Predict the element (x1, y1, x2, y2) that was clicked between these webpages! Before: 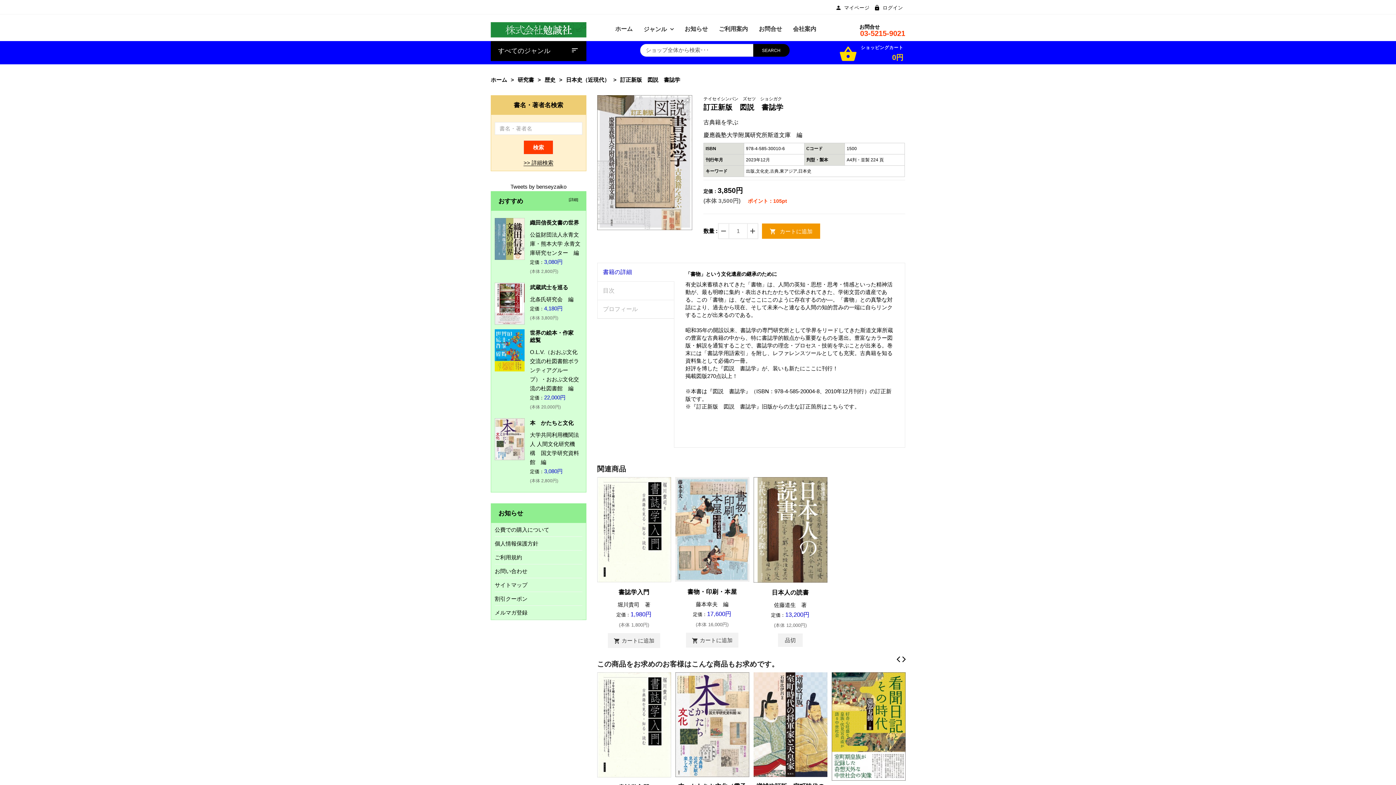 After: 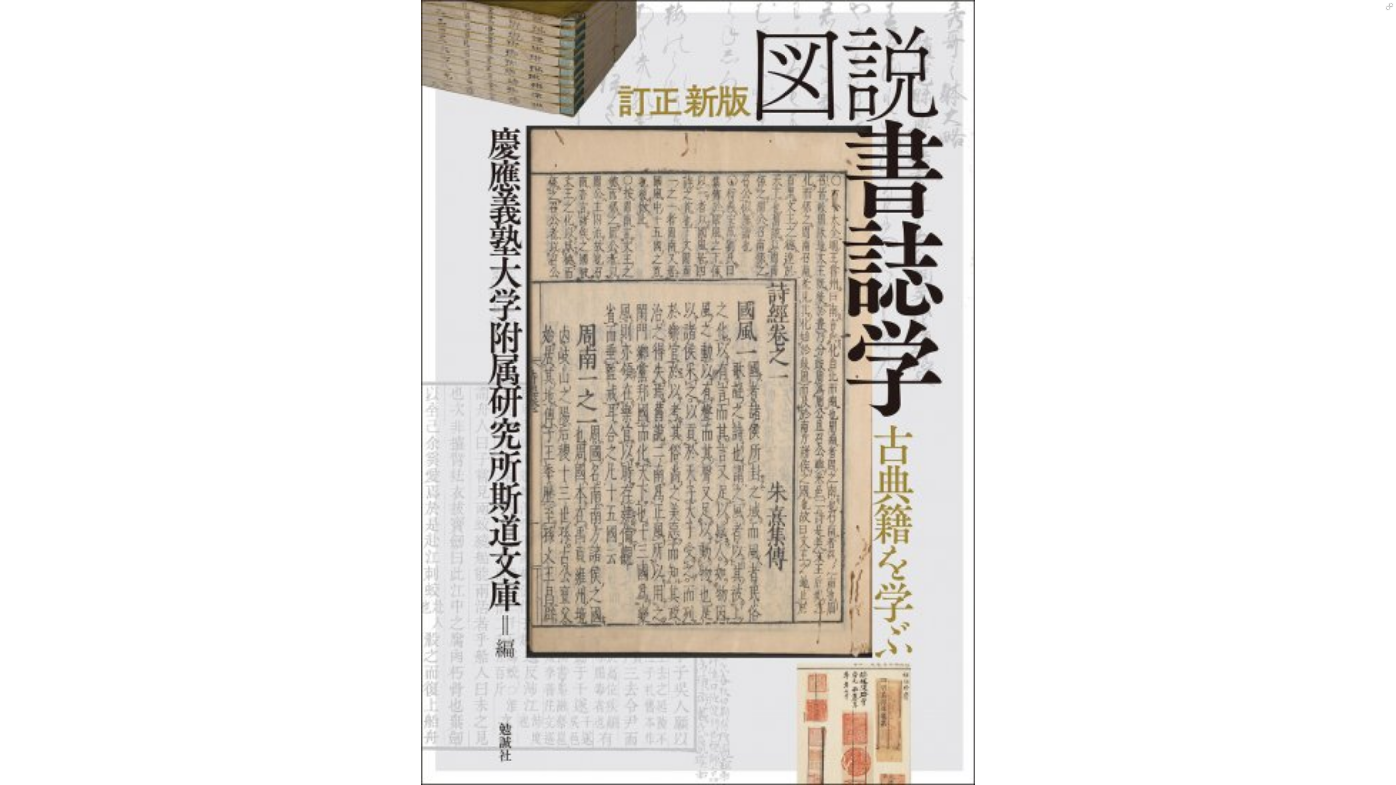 Action: bbox: (680, 95, 691, 107)